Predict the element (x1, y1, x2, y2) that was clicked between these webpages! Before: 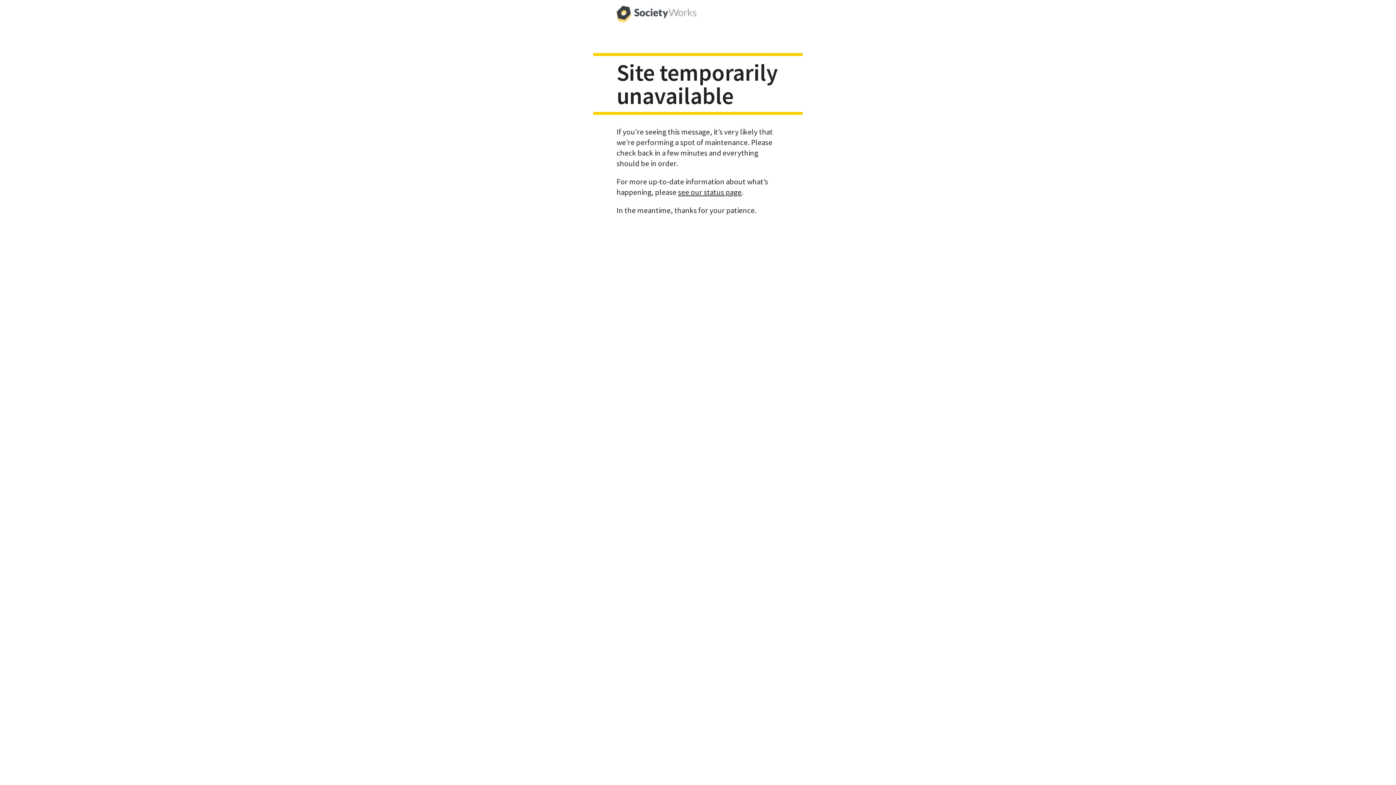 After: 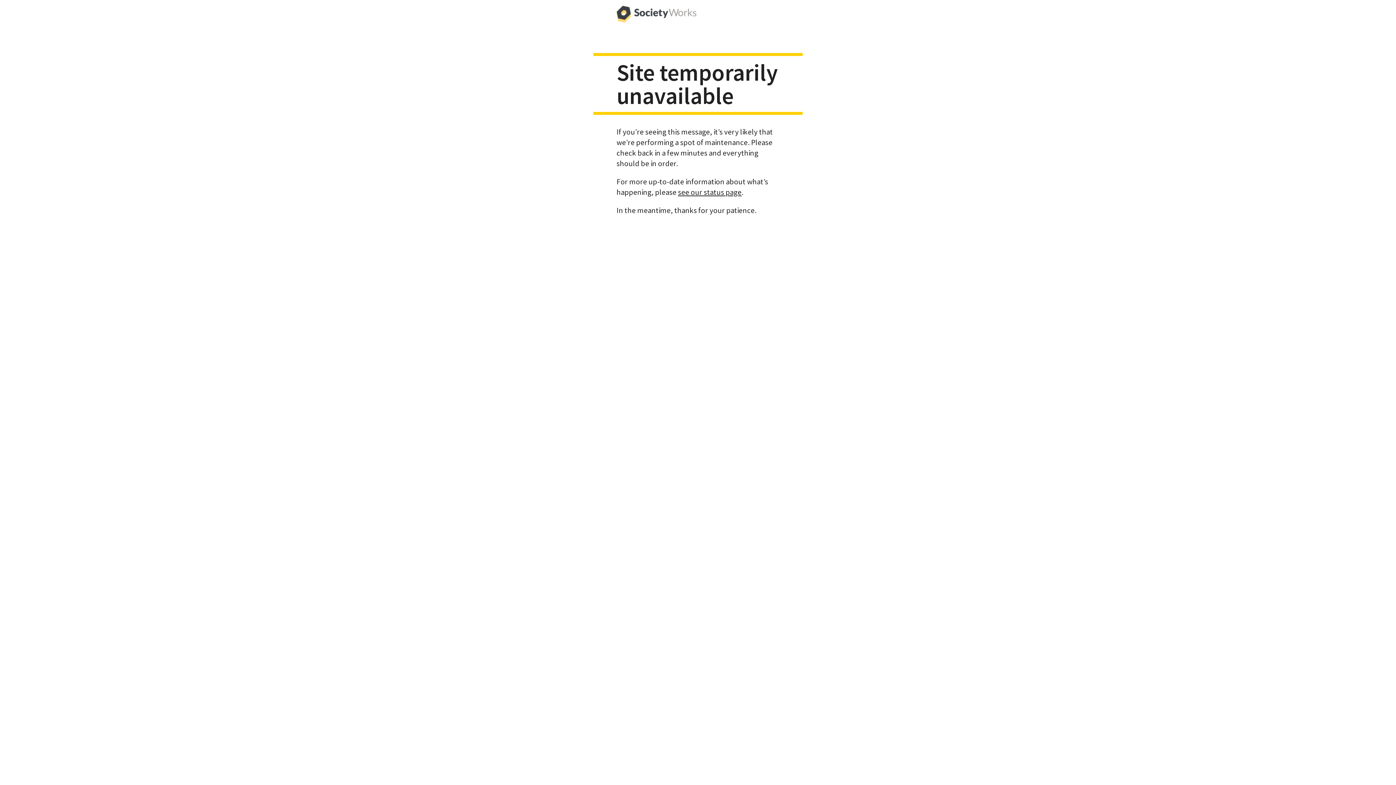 Action: bbox: (616, 0, 696, 29)